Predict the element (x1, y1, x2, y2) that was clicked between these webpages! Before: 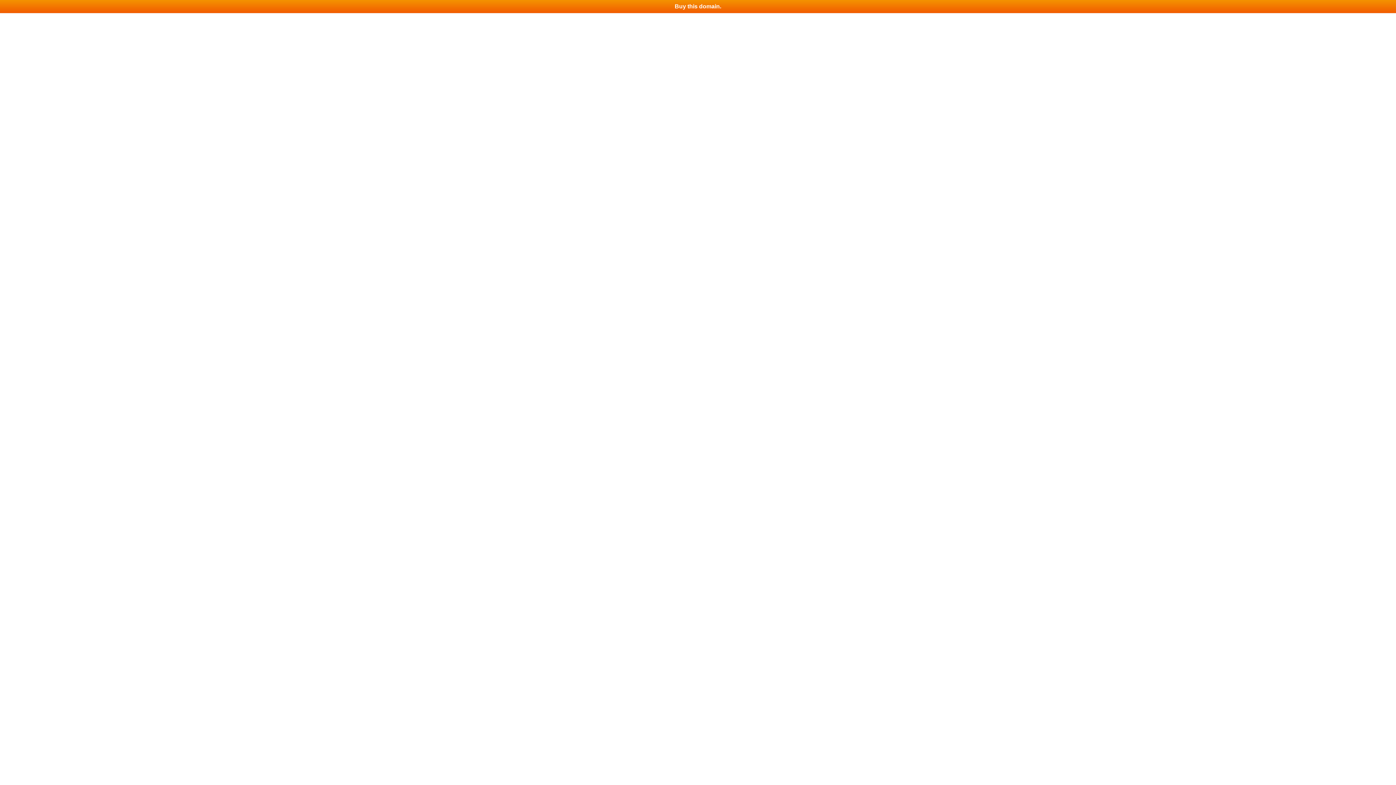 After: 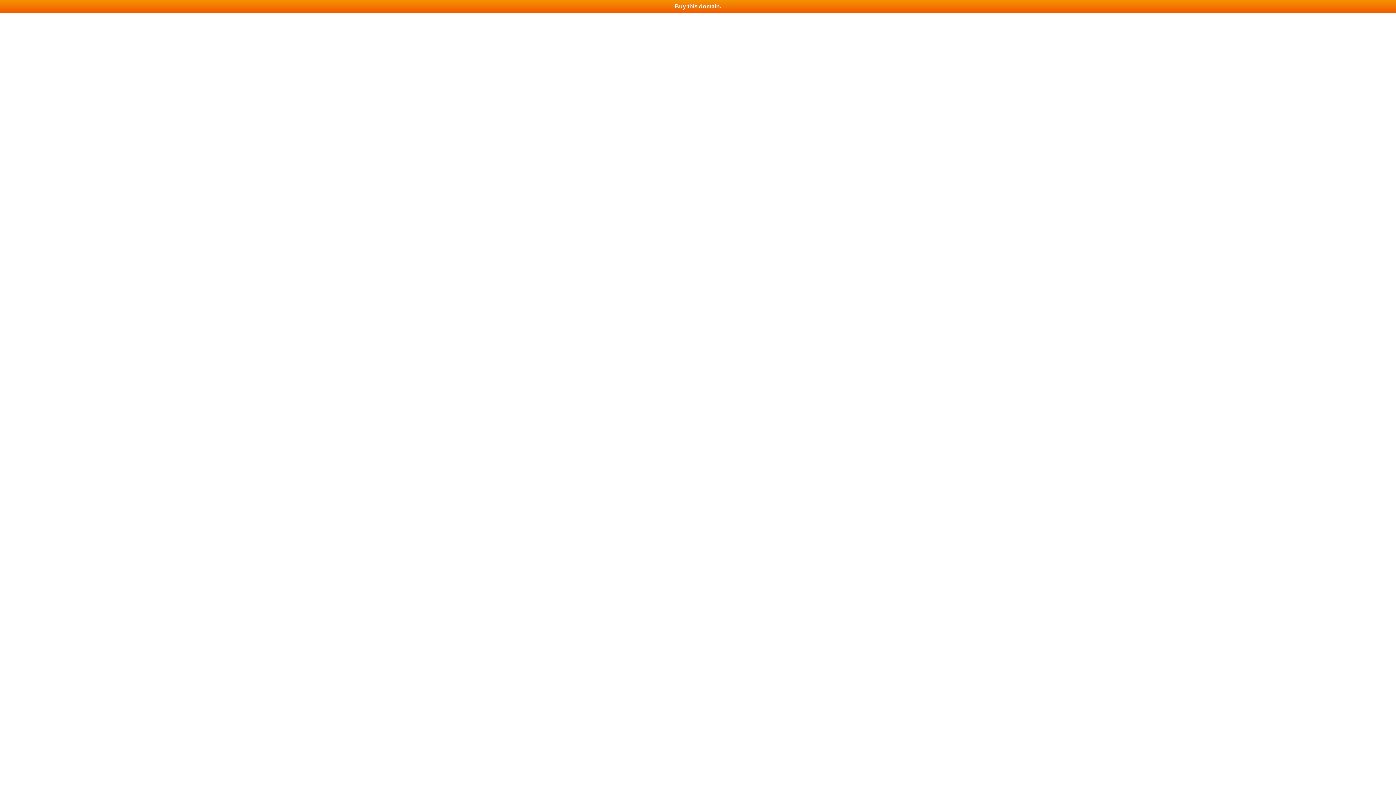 Action: bbox: (0, 0, 1396, 13) label: Buy this domain.